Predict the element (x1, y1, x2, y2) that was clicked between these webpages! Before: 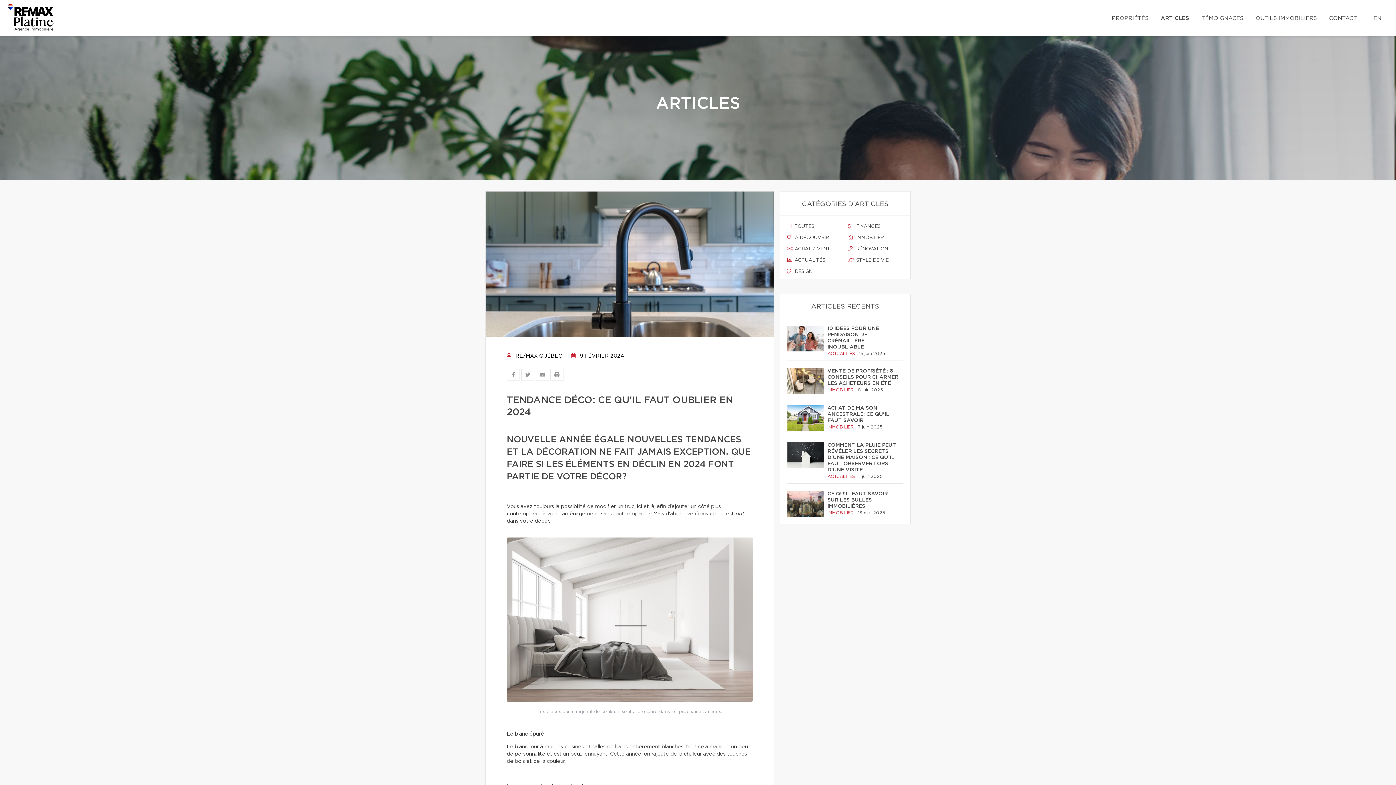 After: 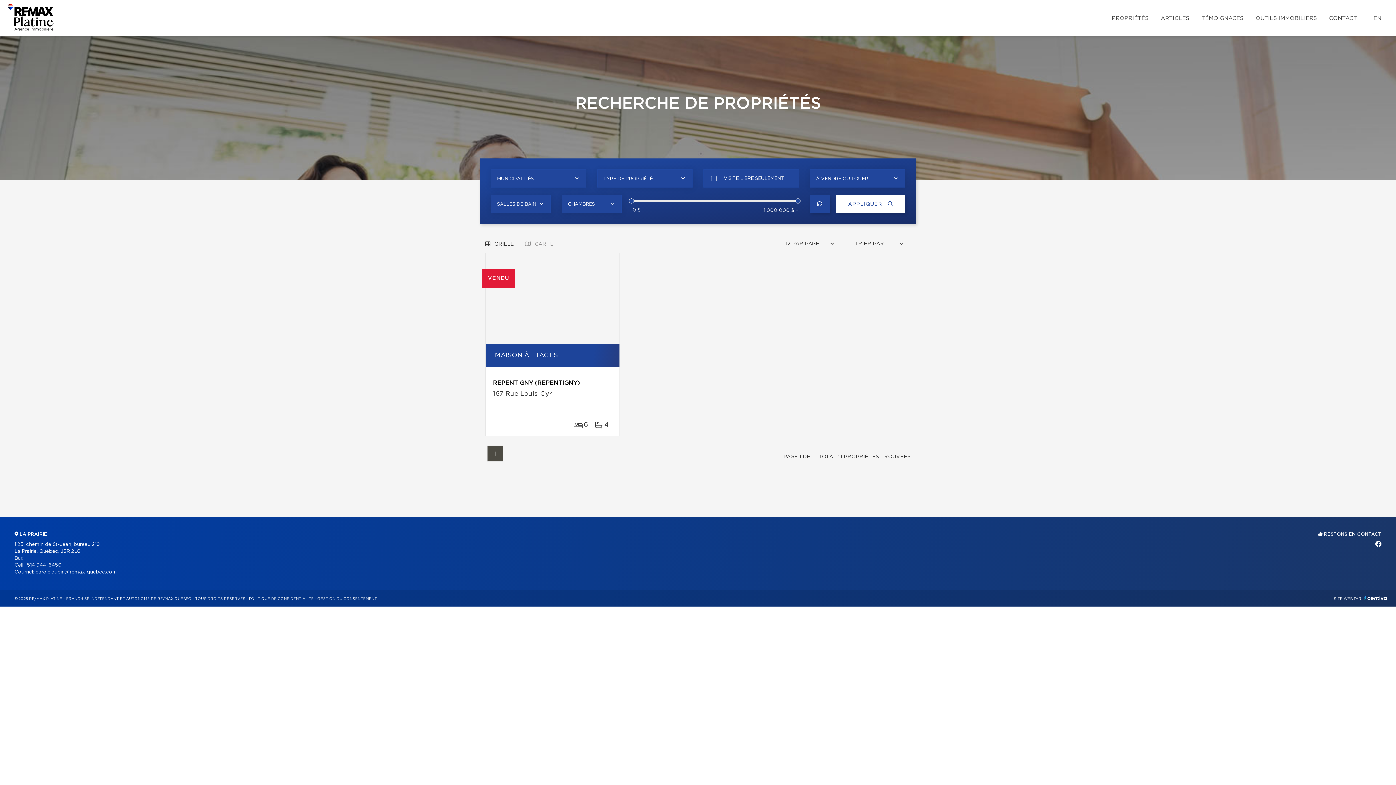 Action: label: PROPRIÉTÉS bbox: (1110, 7, 1150, 28)